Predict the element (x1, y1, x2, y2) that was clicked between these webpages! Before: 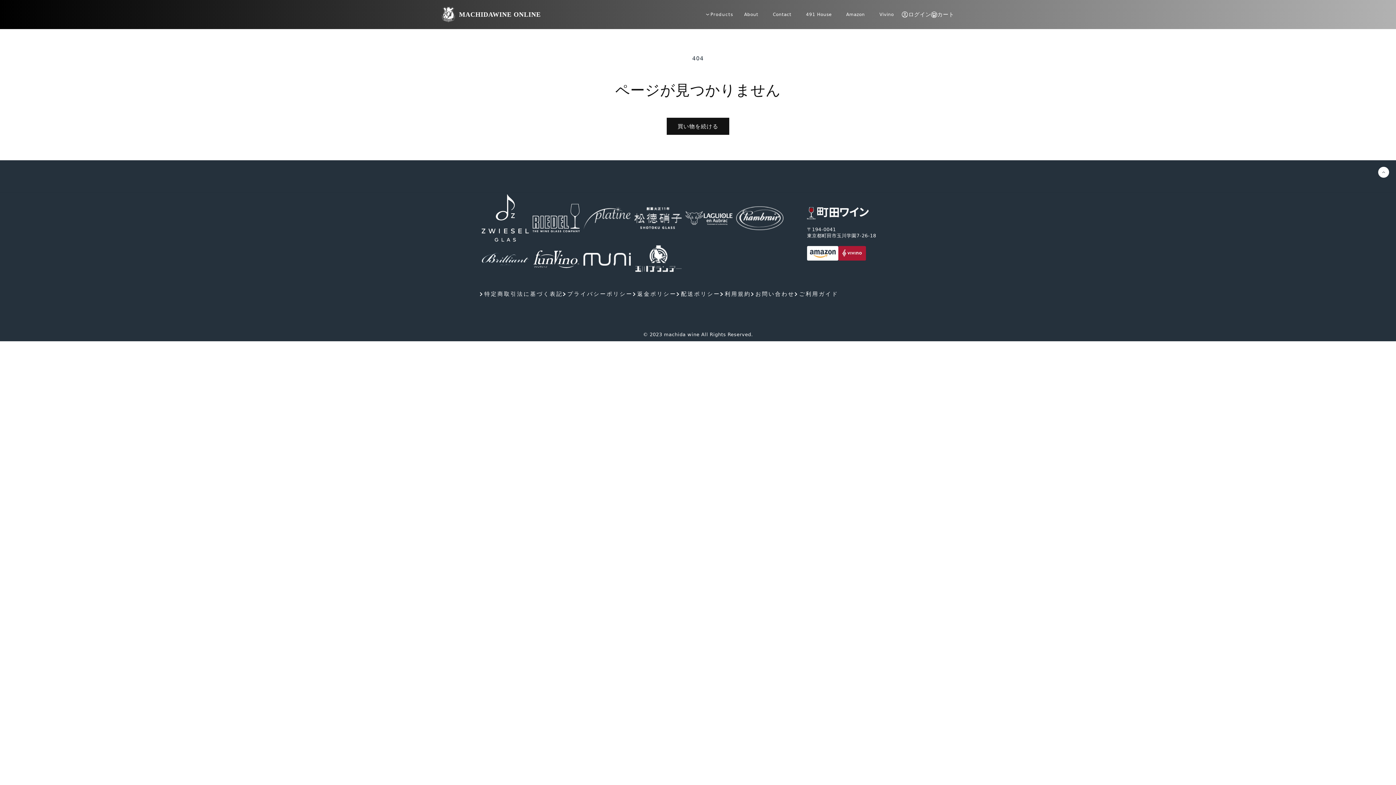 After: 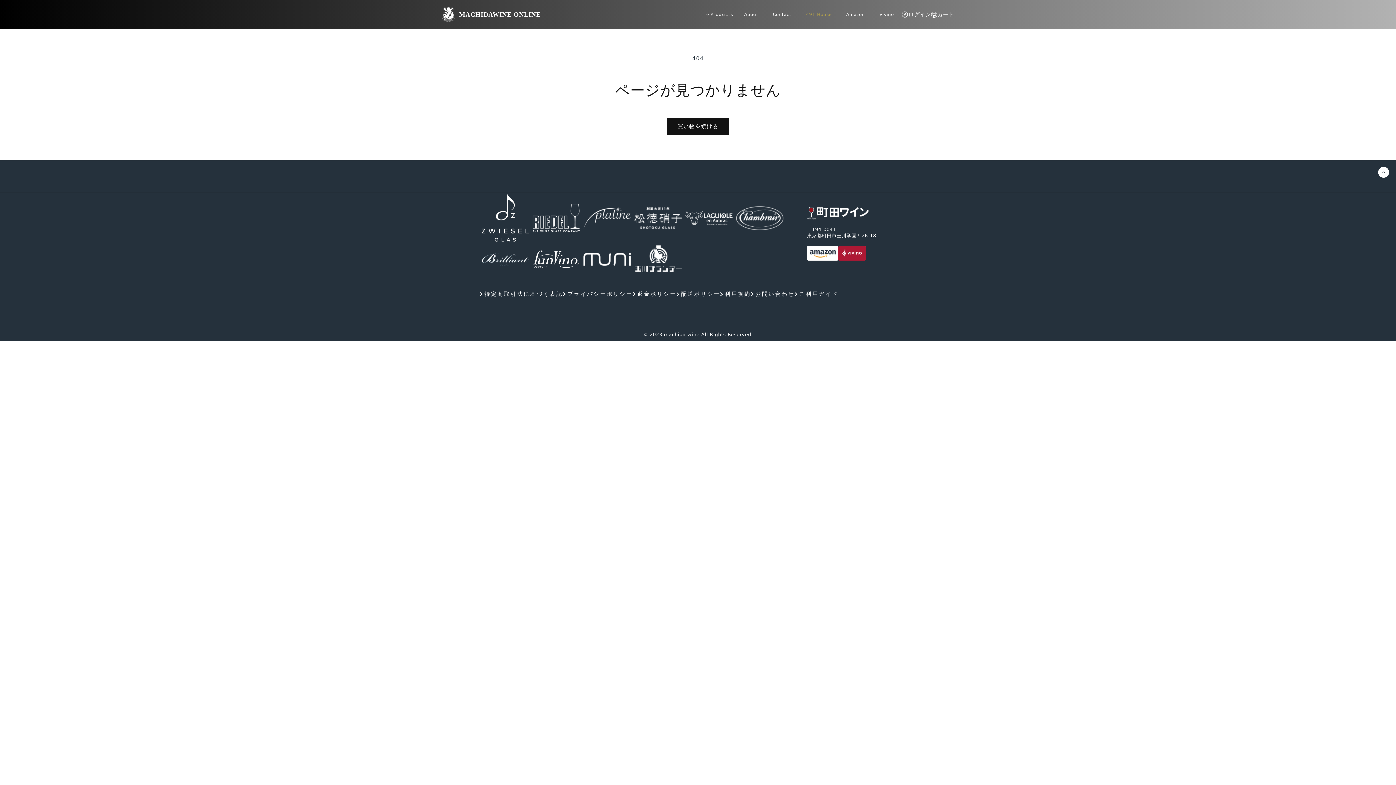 Action: label: 491 House bbox: (804, 8, 833, 20)